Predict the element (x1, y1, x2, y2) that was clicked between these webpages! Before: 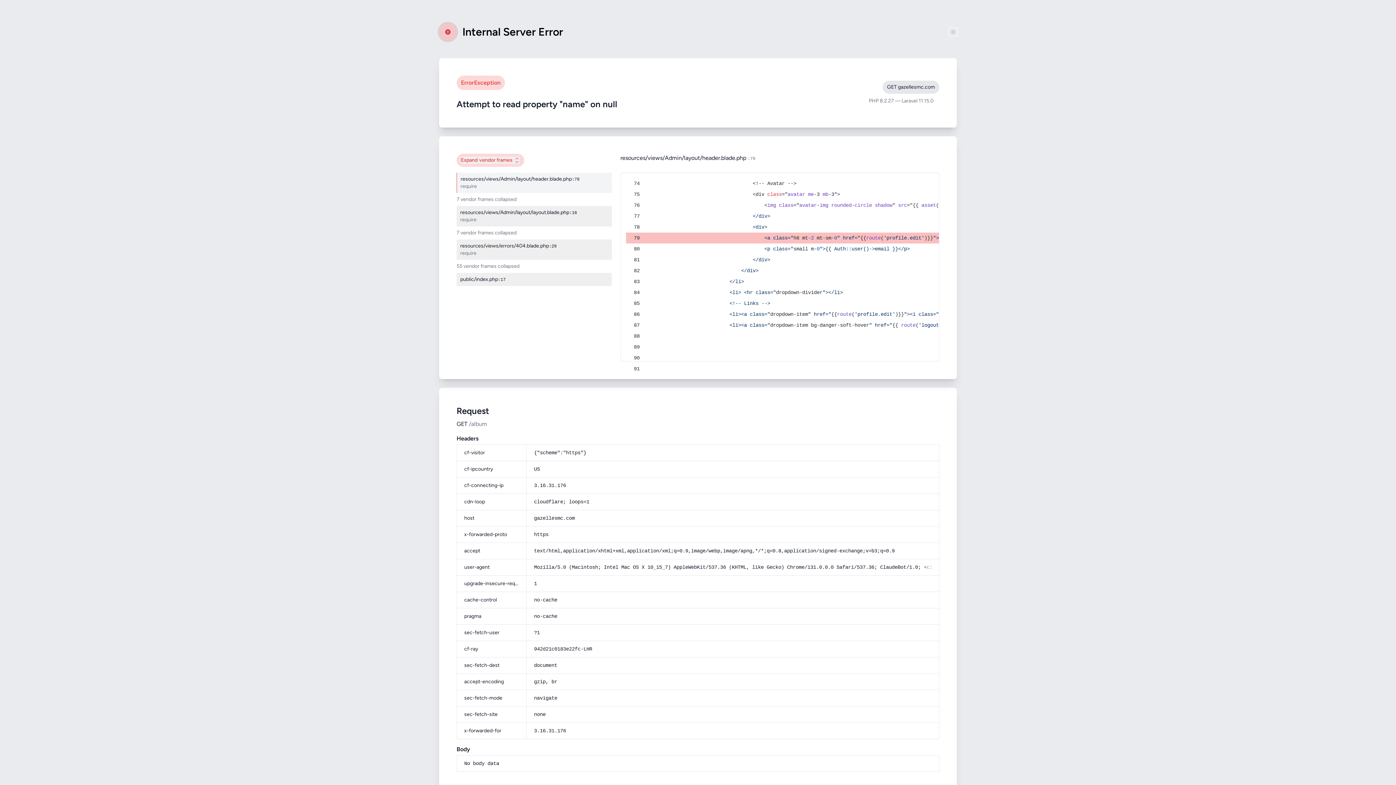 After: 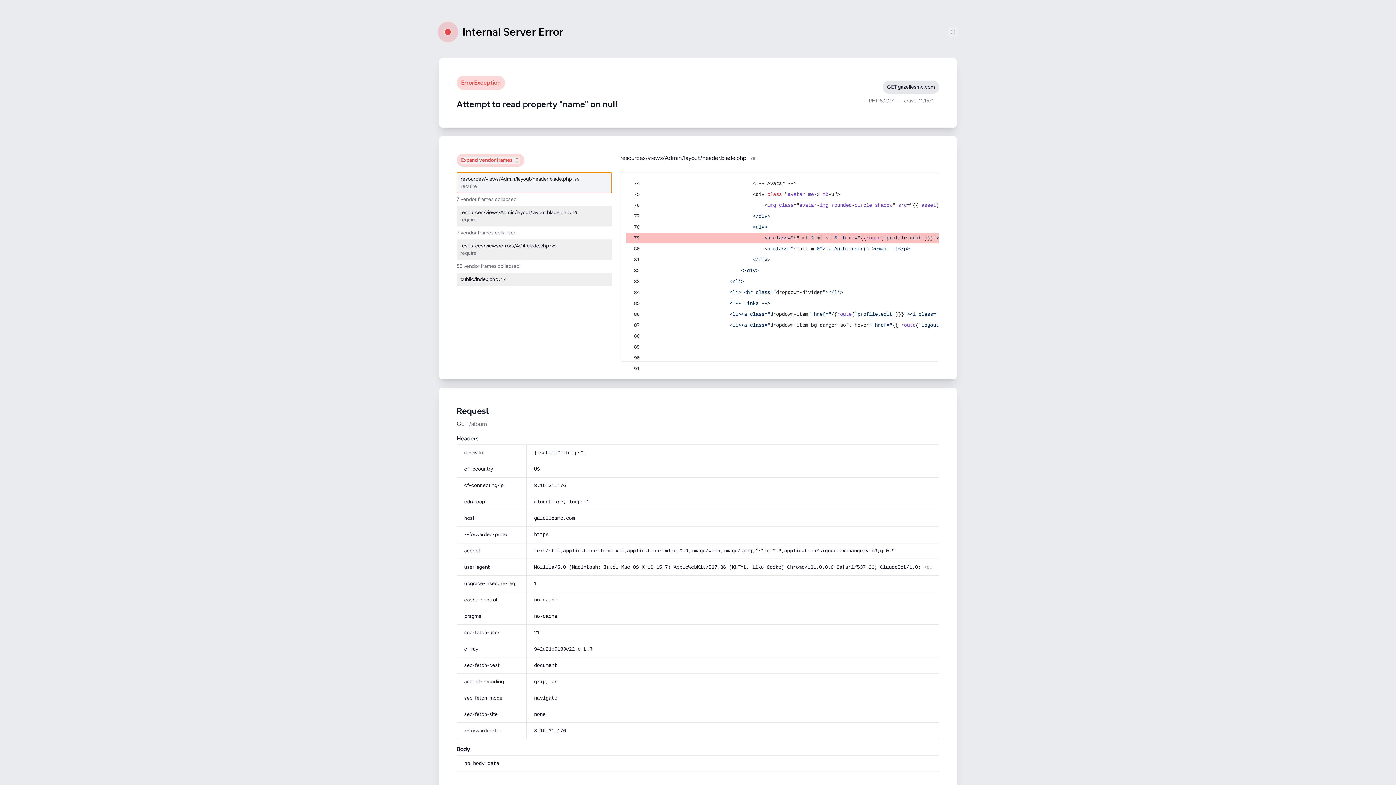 Action: bbox: (456, 172, 611, 193) label: resources/views/Admin/layout/header.blade.php
:79
require